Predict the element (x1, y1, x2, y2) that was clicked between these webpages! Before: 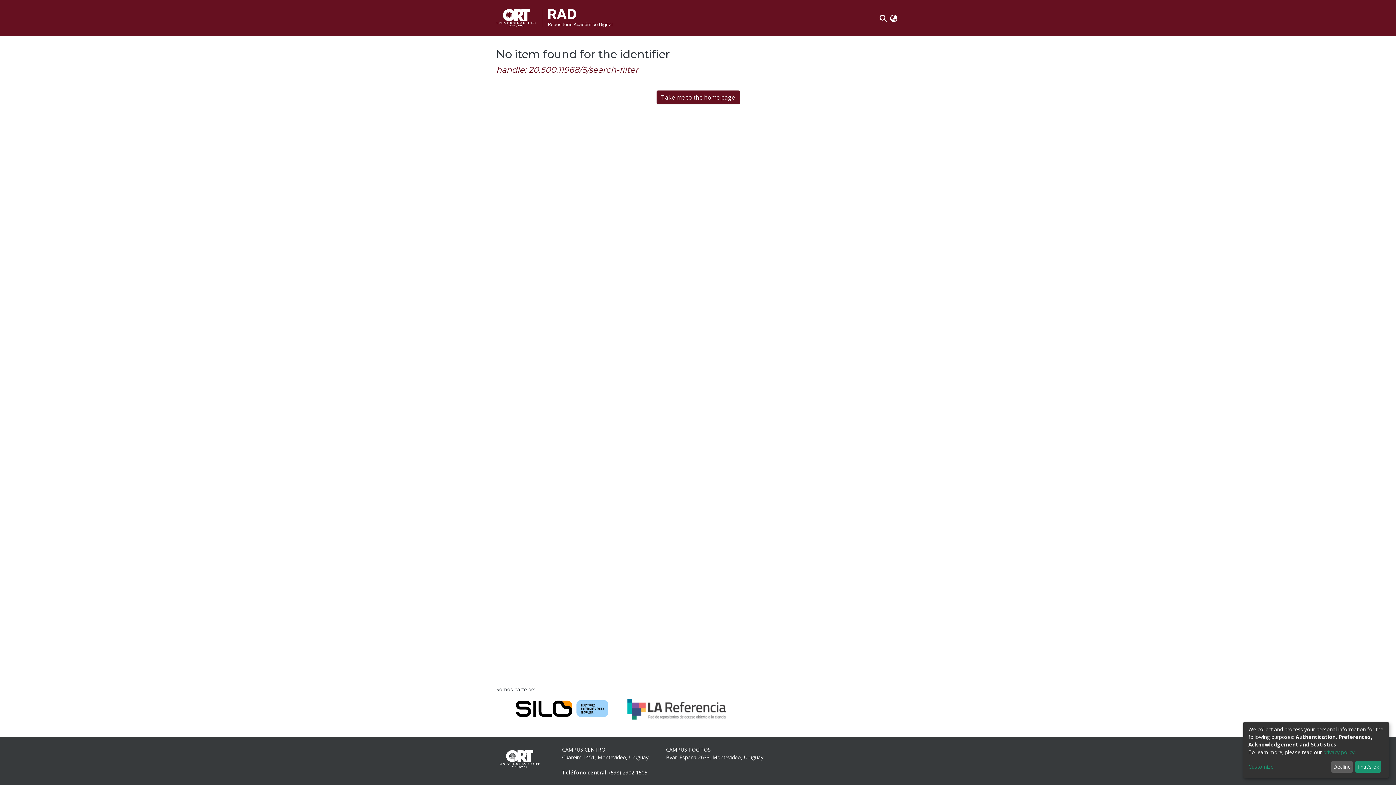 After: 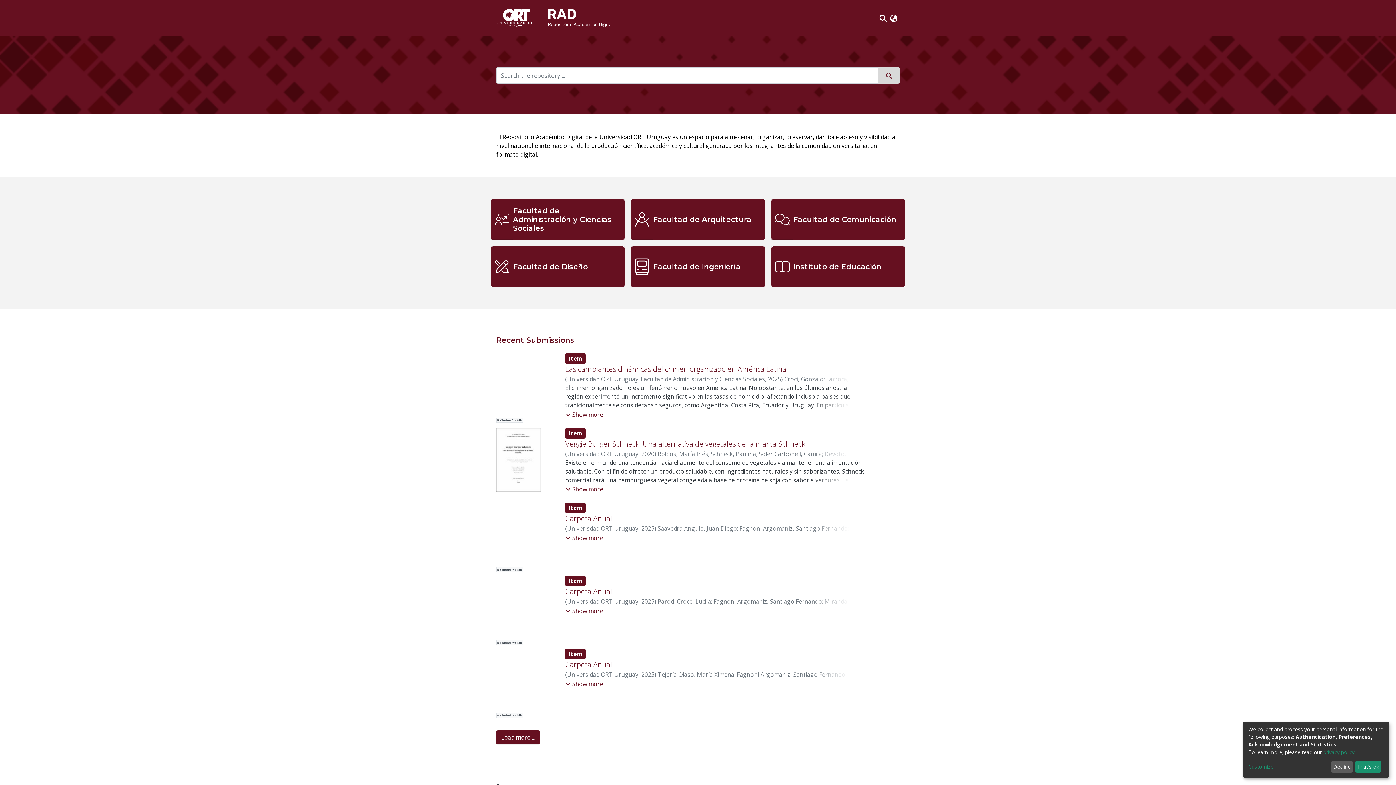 Action: bbox: (656, 90, 739, 104) label: Take me to the home page